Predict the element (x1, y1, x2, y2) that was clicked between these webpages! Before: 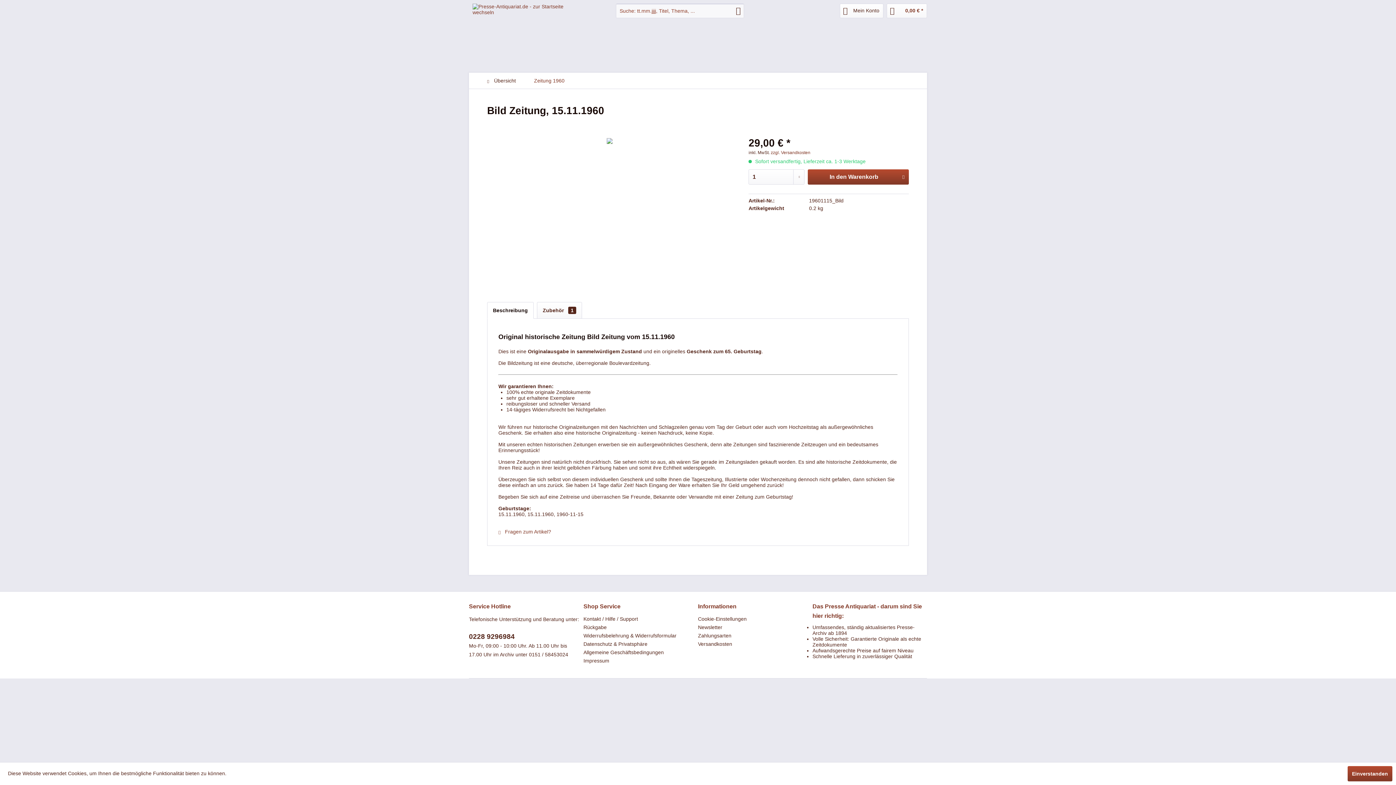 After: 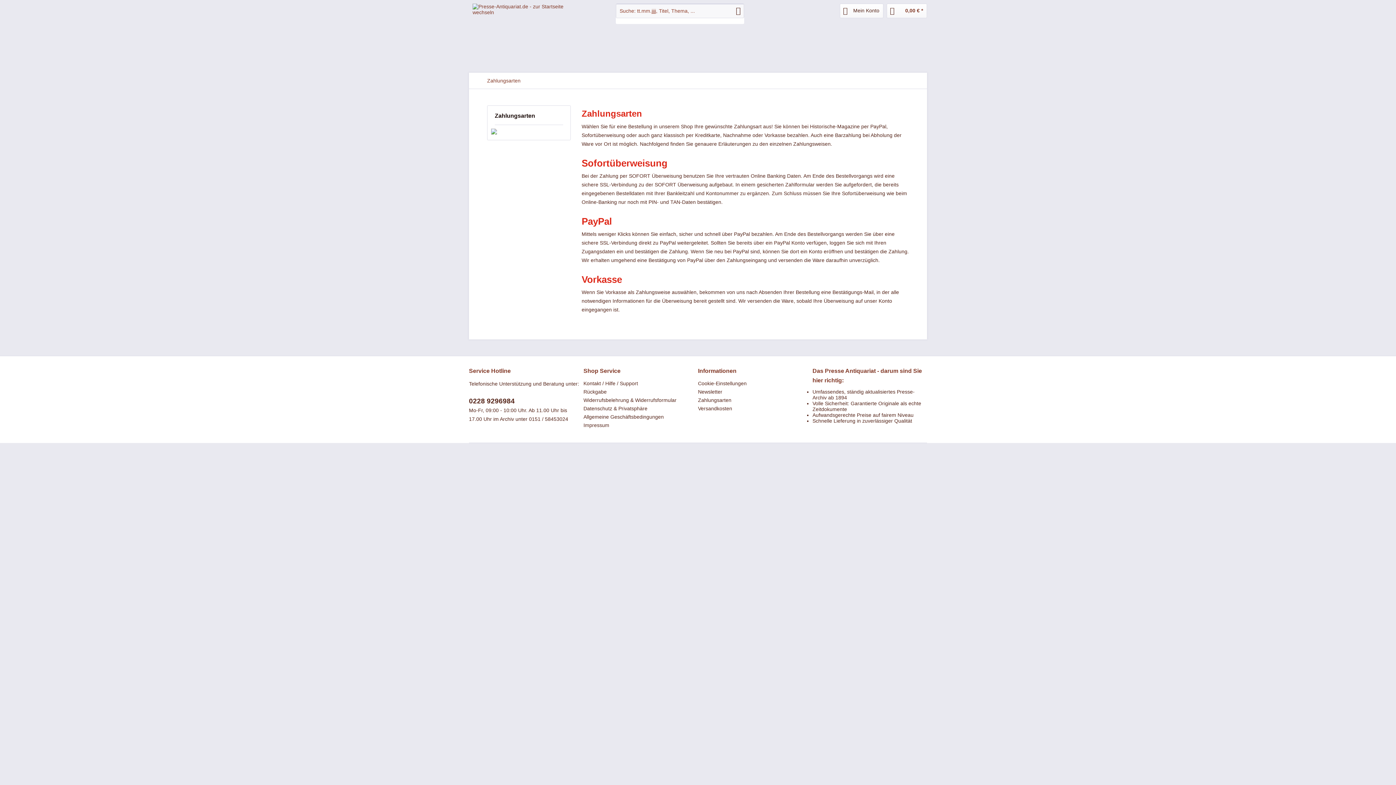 Action: label: Zahlungsarten bbox: (698, 632, 809, 640)